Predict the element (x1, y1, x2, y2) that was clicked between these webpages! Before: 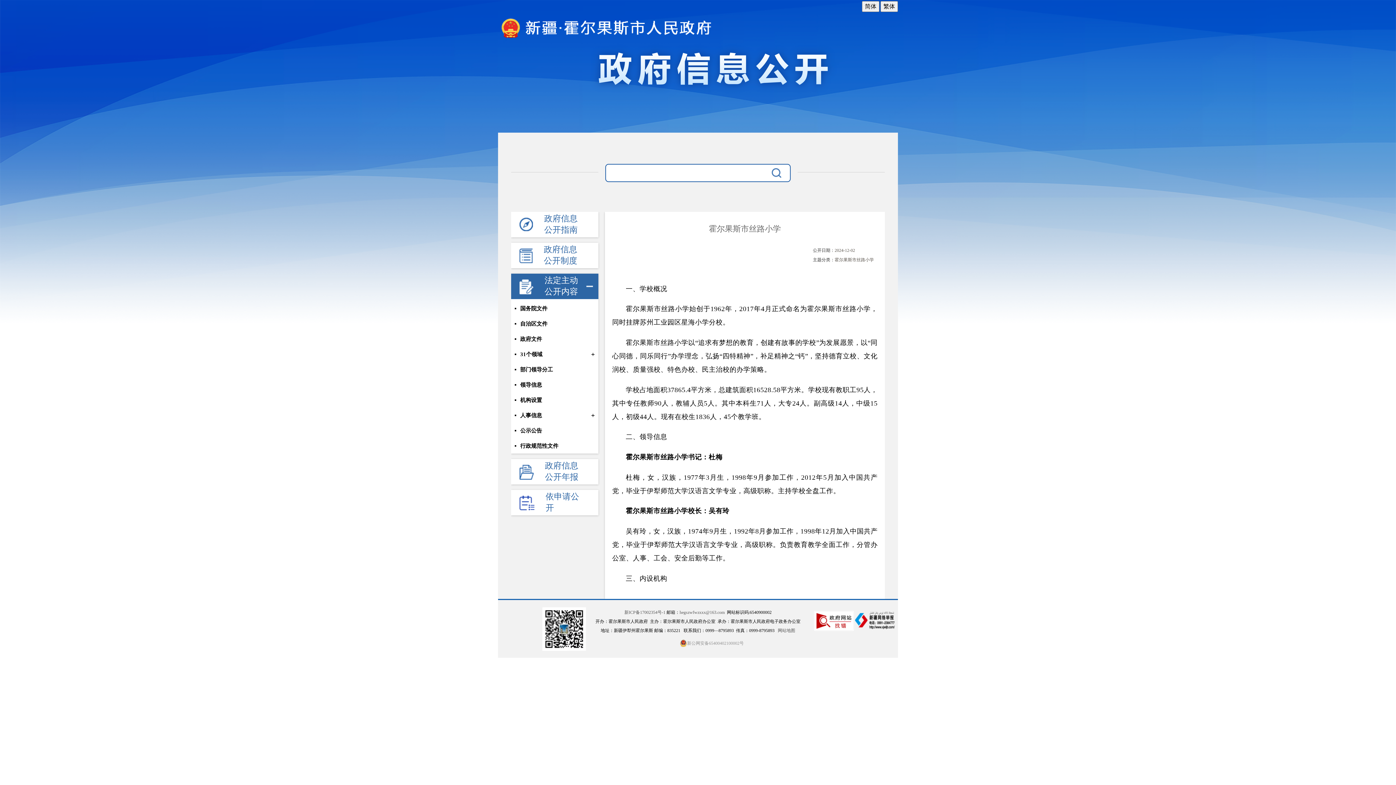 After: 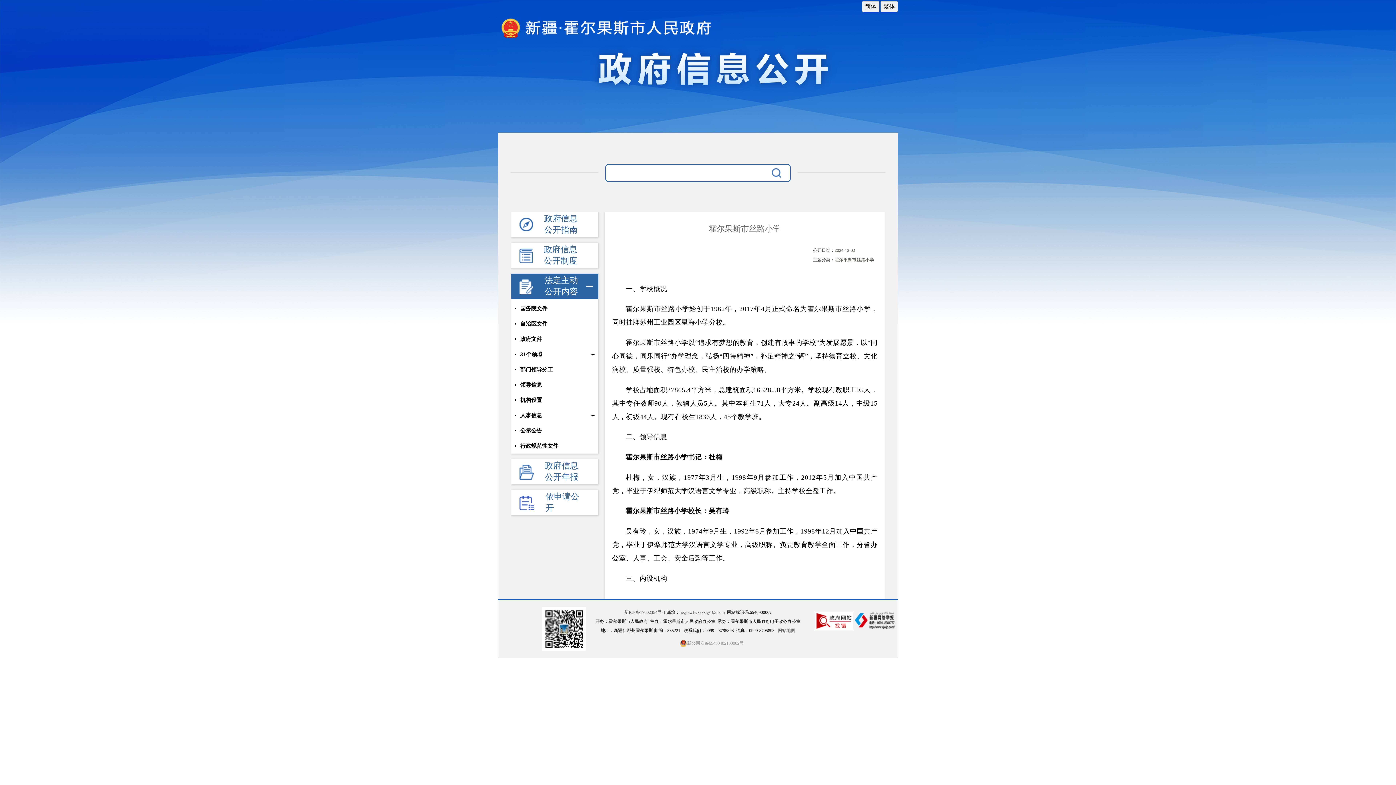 Action: bbox: (771, 164, 781, 181)